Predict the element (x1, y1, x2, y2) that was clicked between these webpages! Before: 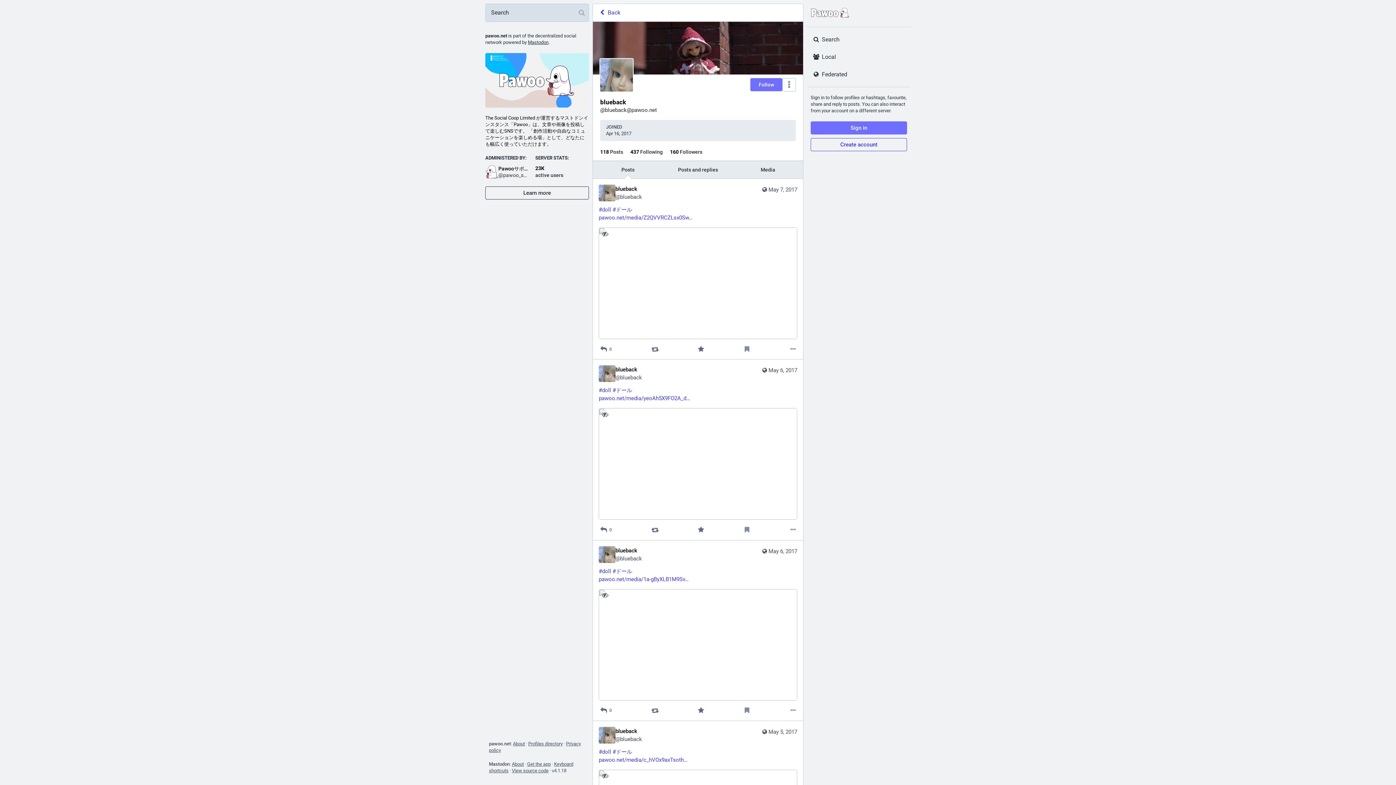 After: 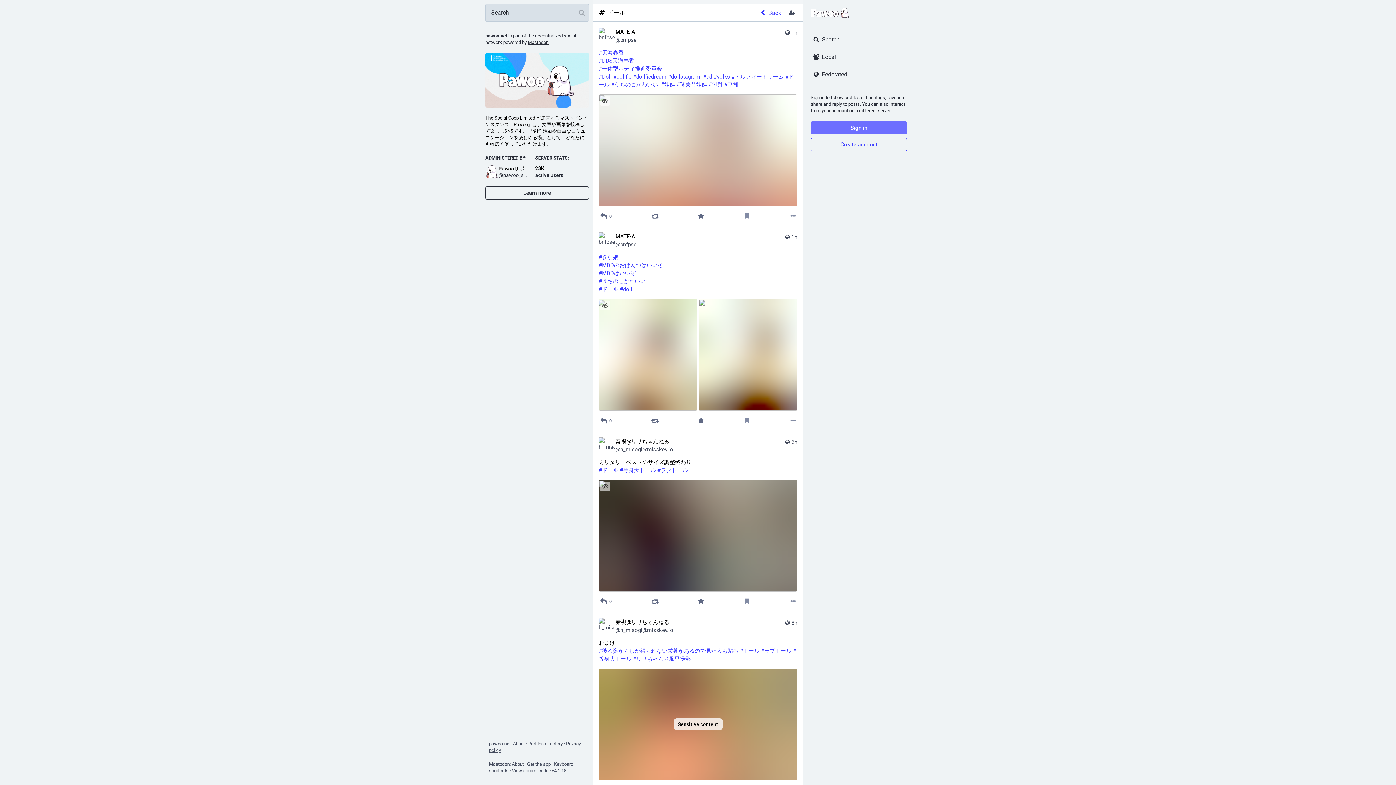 Action: bbox: (612, 749, 632, 755) label: #ドール